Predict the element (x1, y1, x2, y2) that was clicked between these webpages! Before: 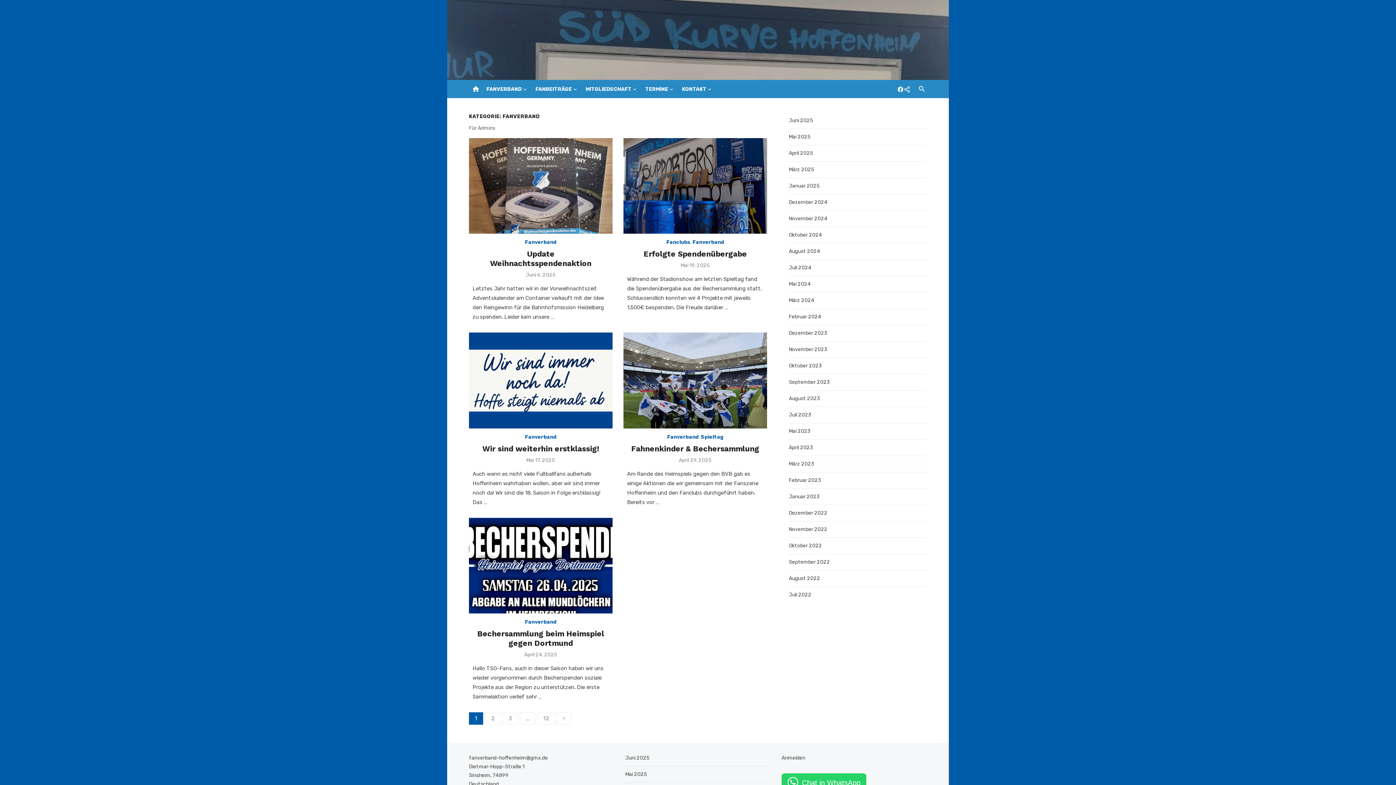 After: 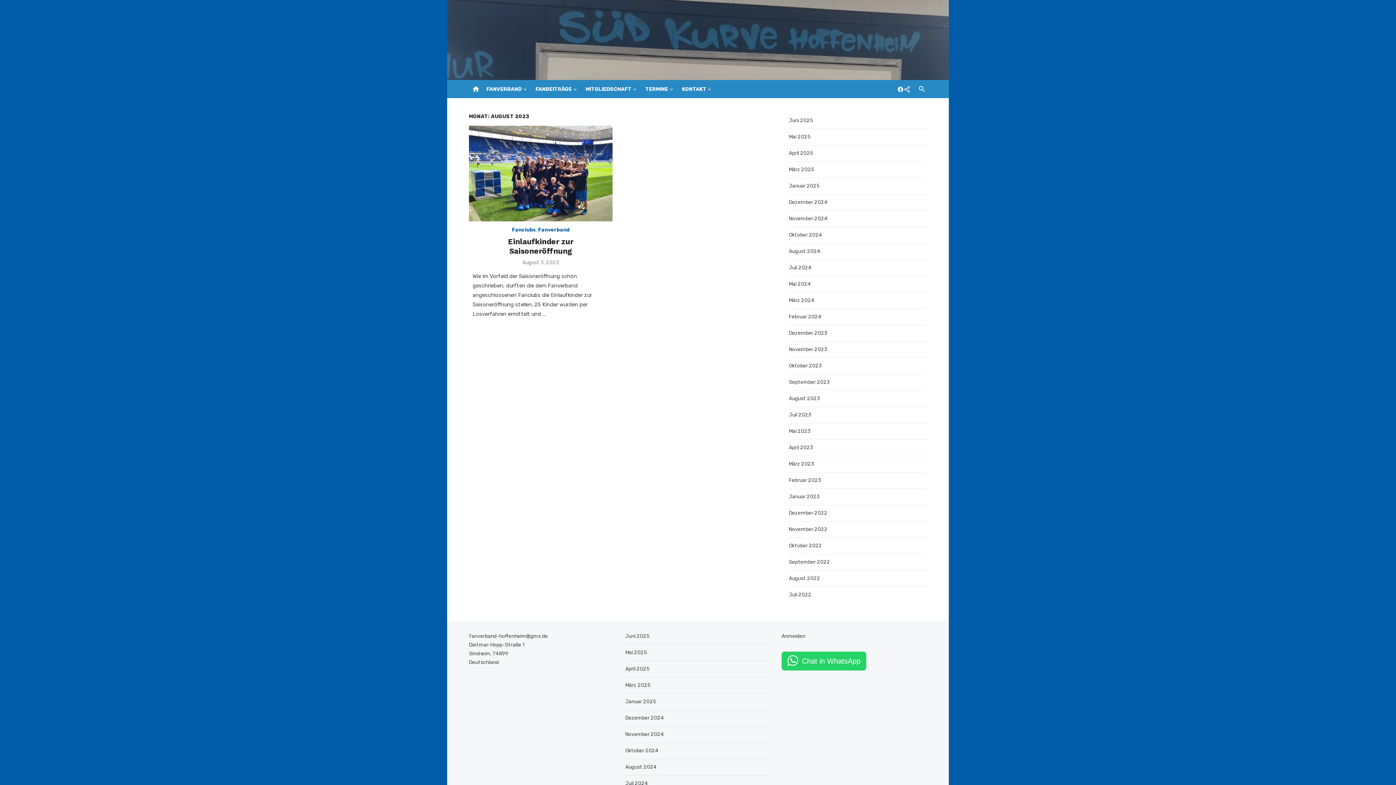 Action: bbox: (789, 394, 820, 403) label: August 2023